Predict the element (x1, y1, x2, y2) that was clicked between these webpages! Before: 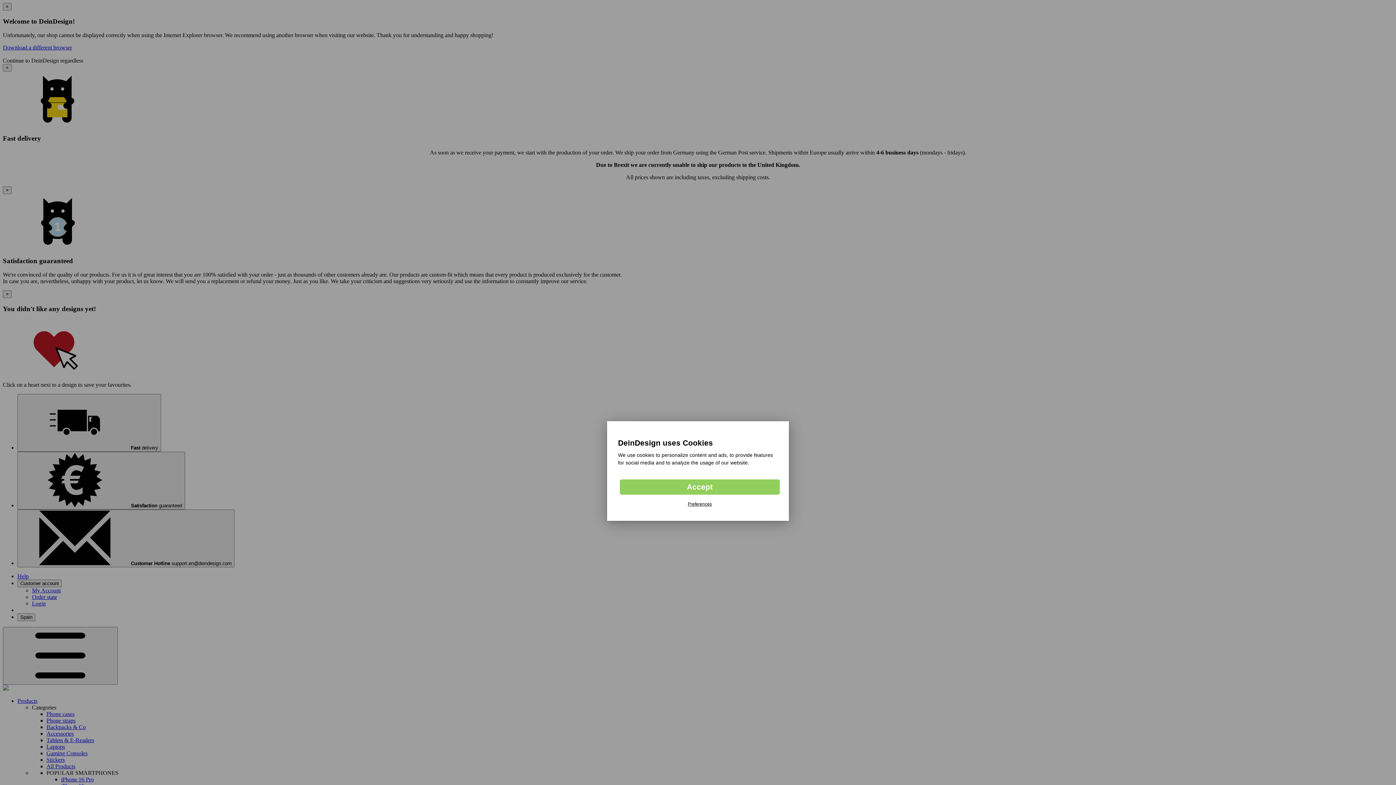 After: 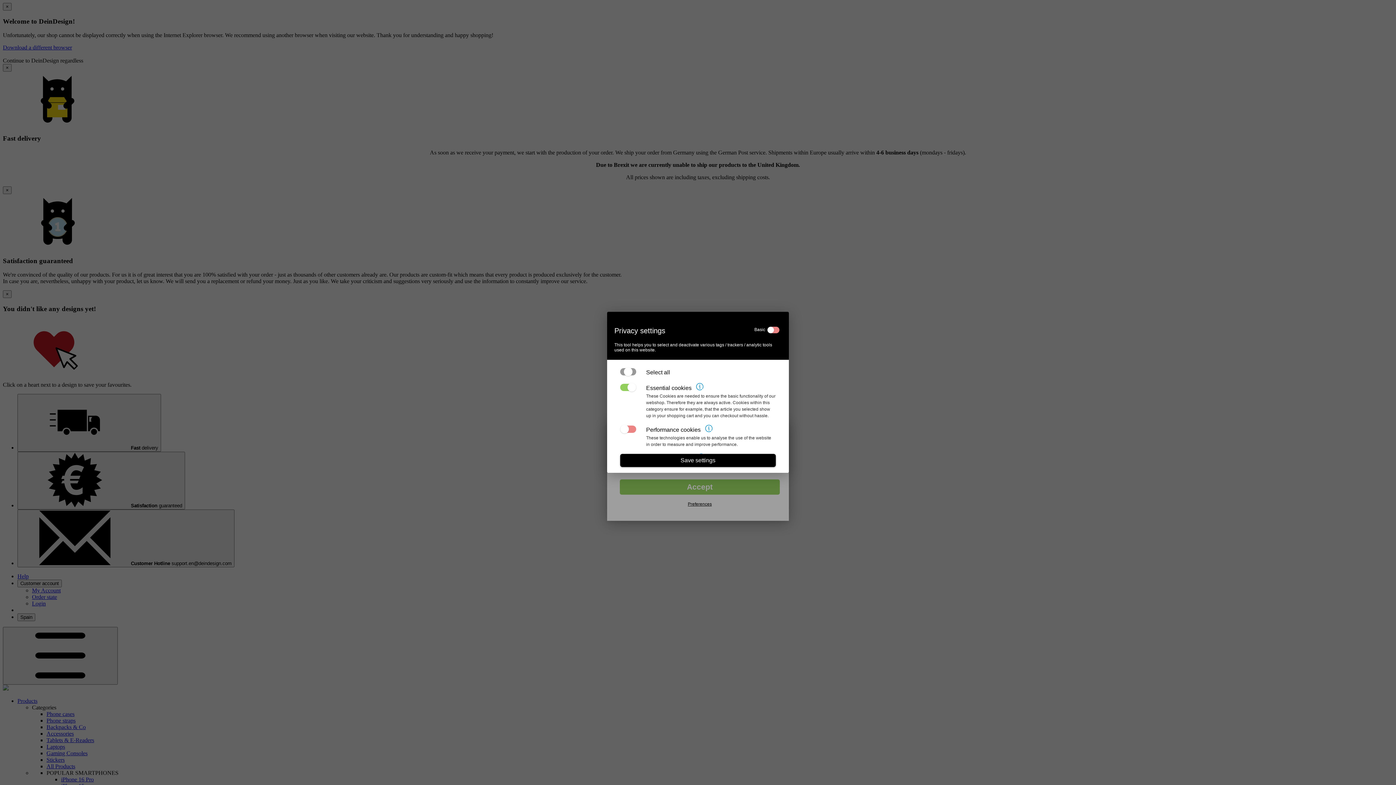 Action: bbox: (620, 496, 780, 511) label: Preferences